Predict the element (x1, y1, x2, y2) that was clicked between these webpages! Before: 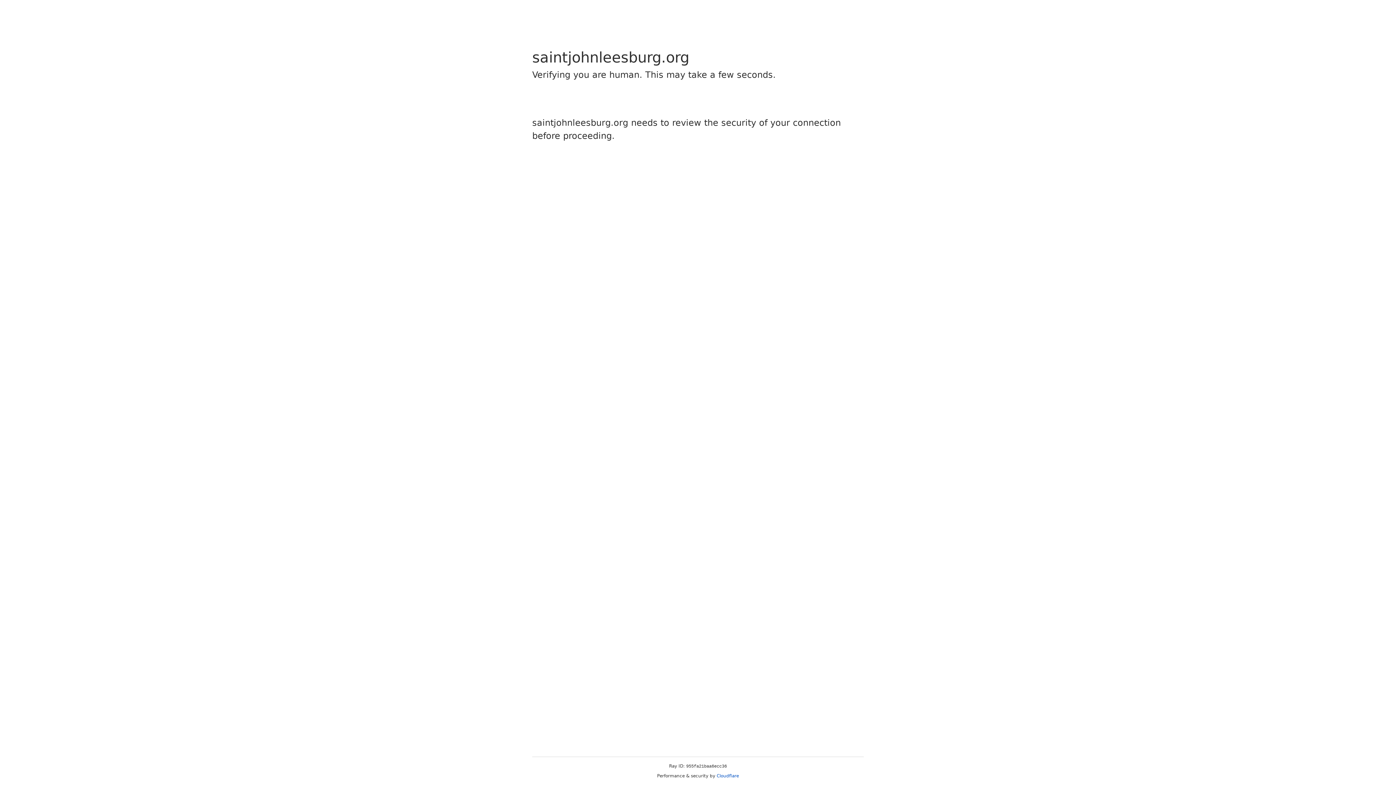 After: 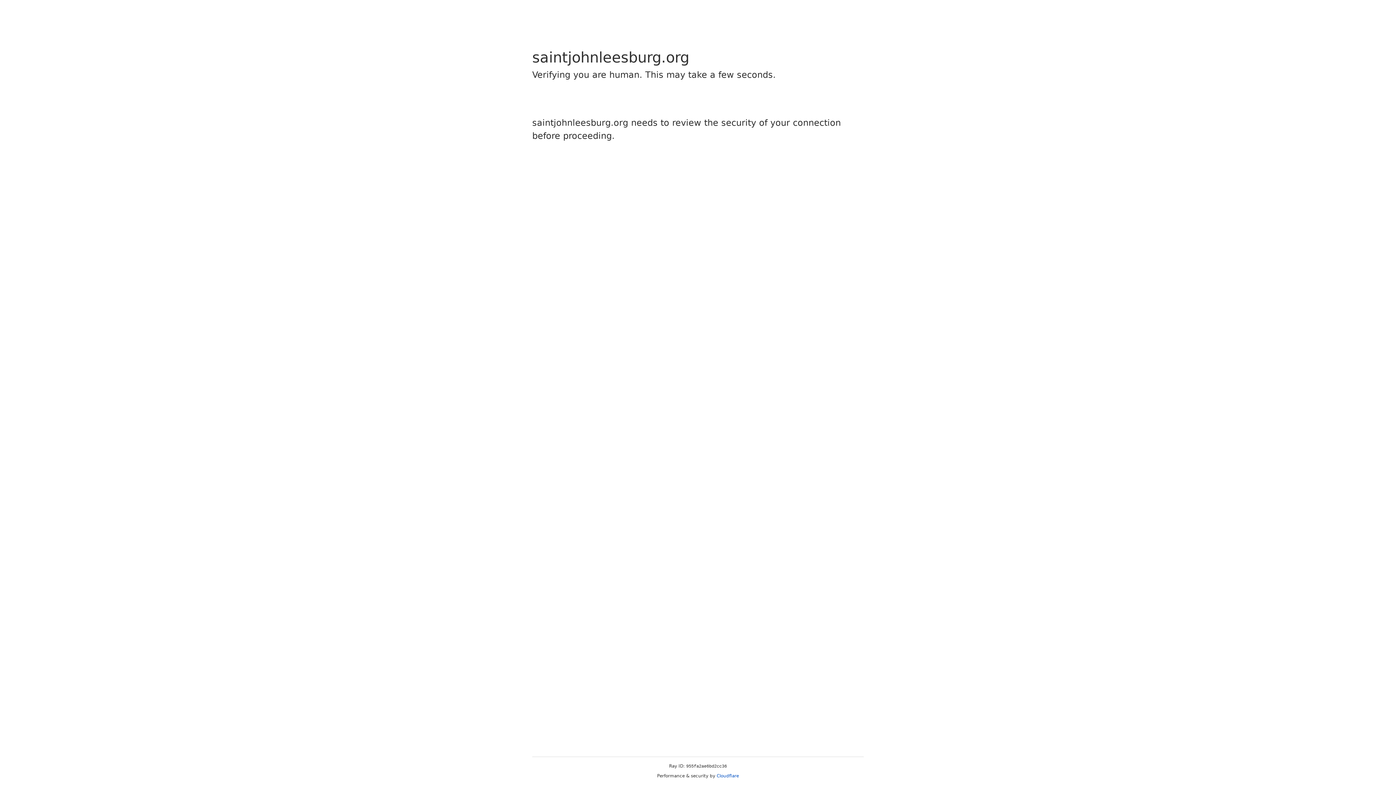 Action: bbox: (716, 773, 739, 778) label: Cloudflare